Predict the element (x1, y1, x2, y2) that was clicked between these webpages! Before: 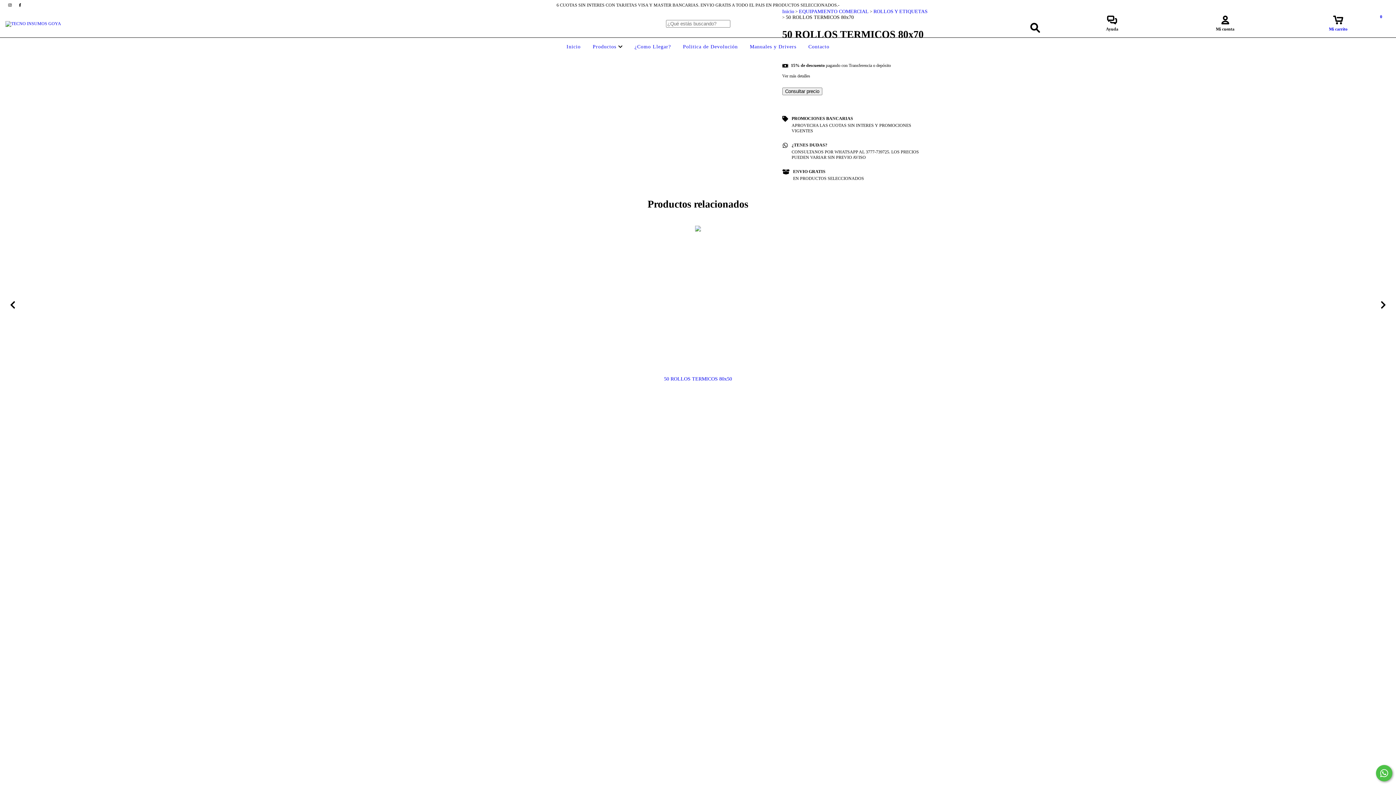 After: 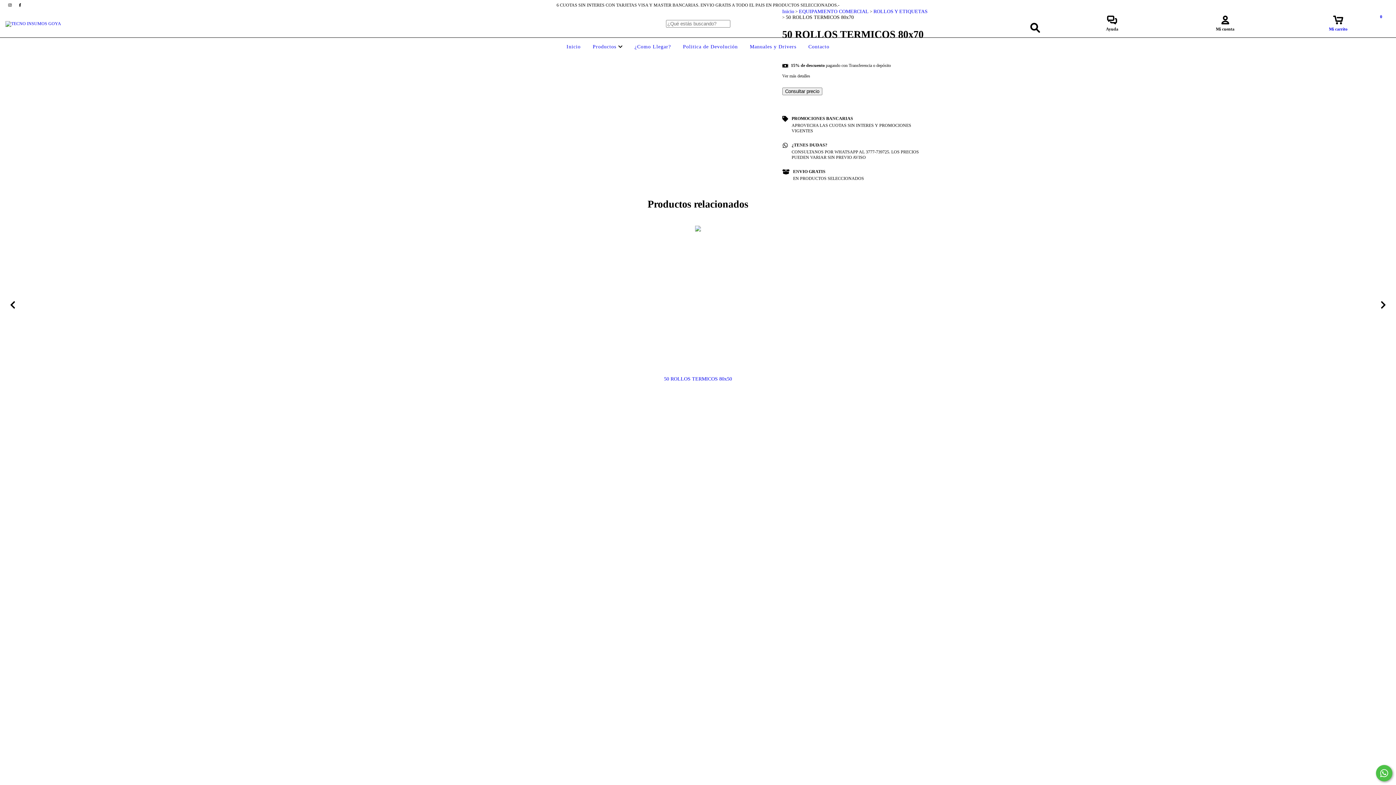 Action: bbox: (1376, 765, 1392, 781) label: Comunicate por WhatsApp